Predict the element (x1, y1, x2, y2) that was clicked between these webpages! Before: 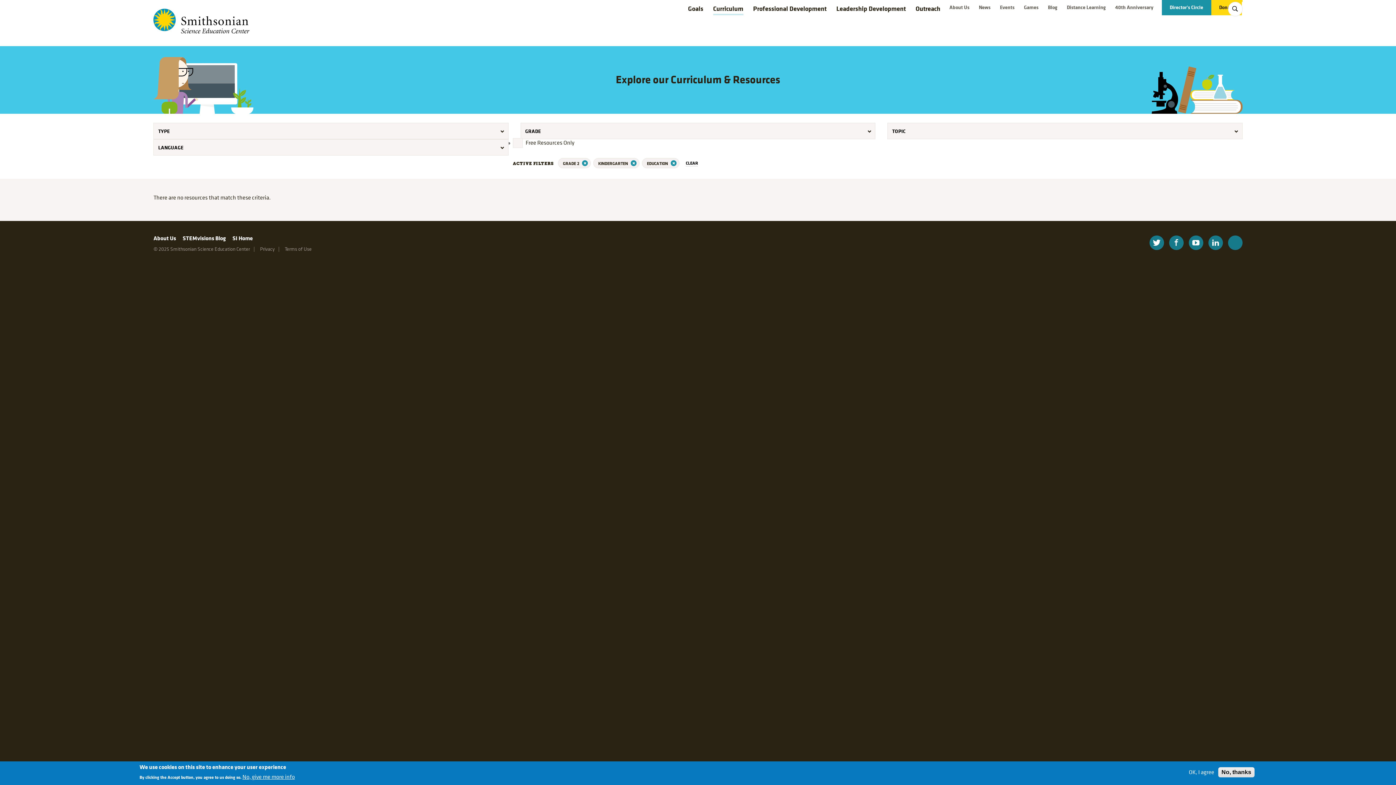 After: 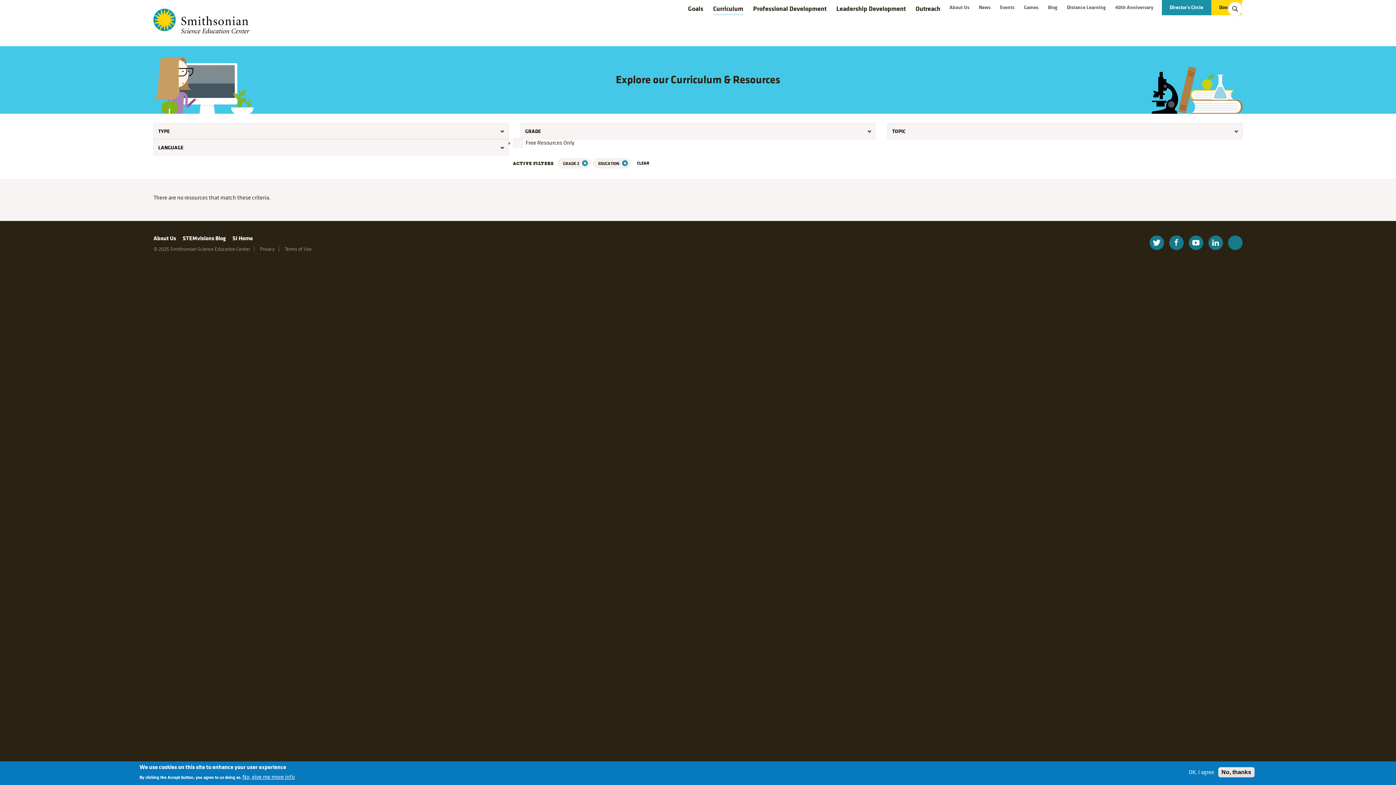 Action: bbox: (629, 160, 635, 166)